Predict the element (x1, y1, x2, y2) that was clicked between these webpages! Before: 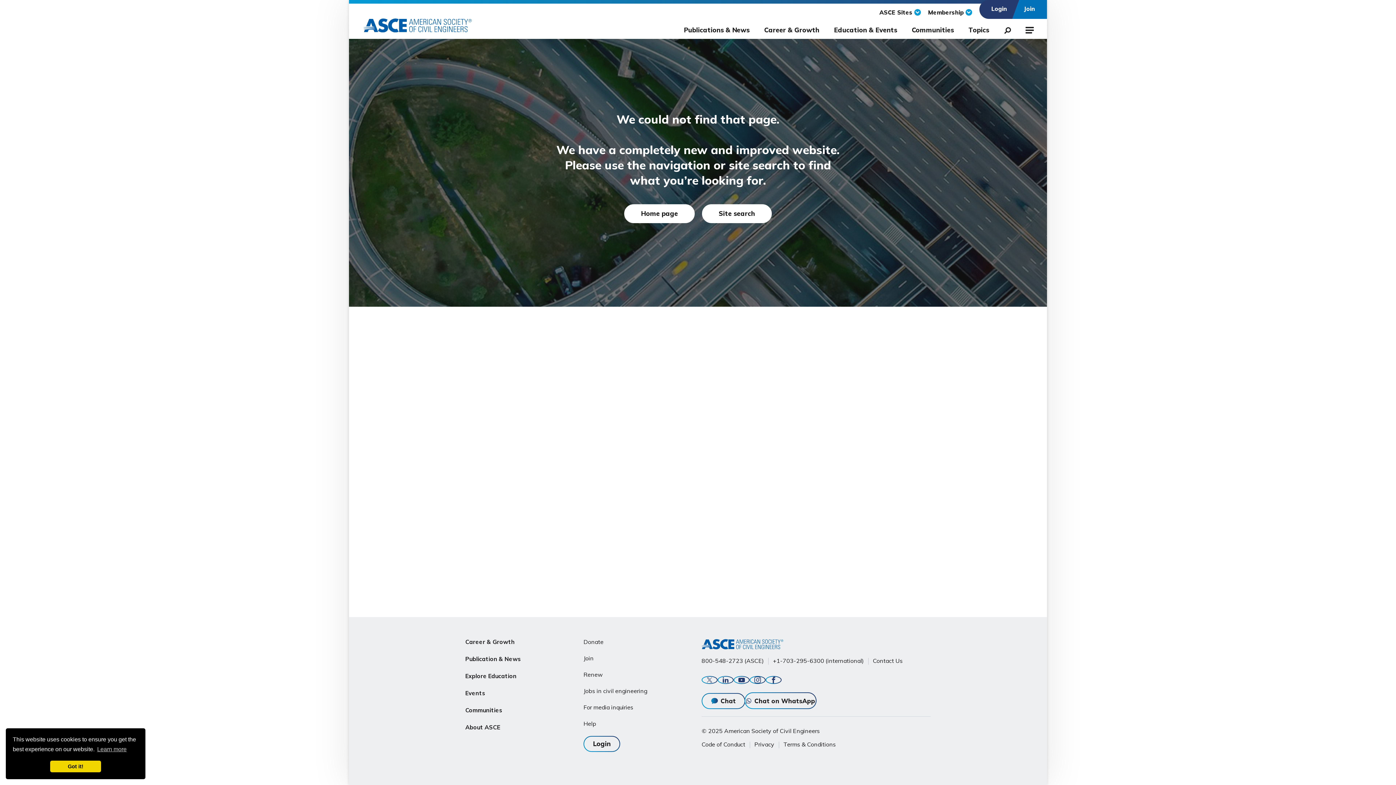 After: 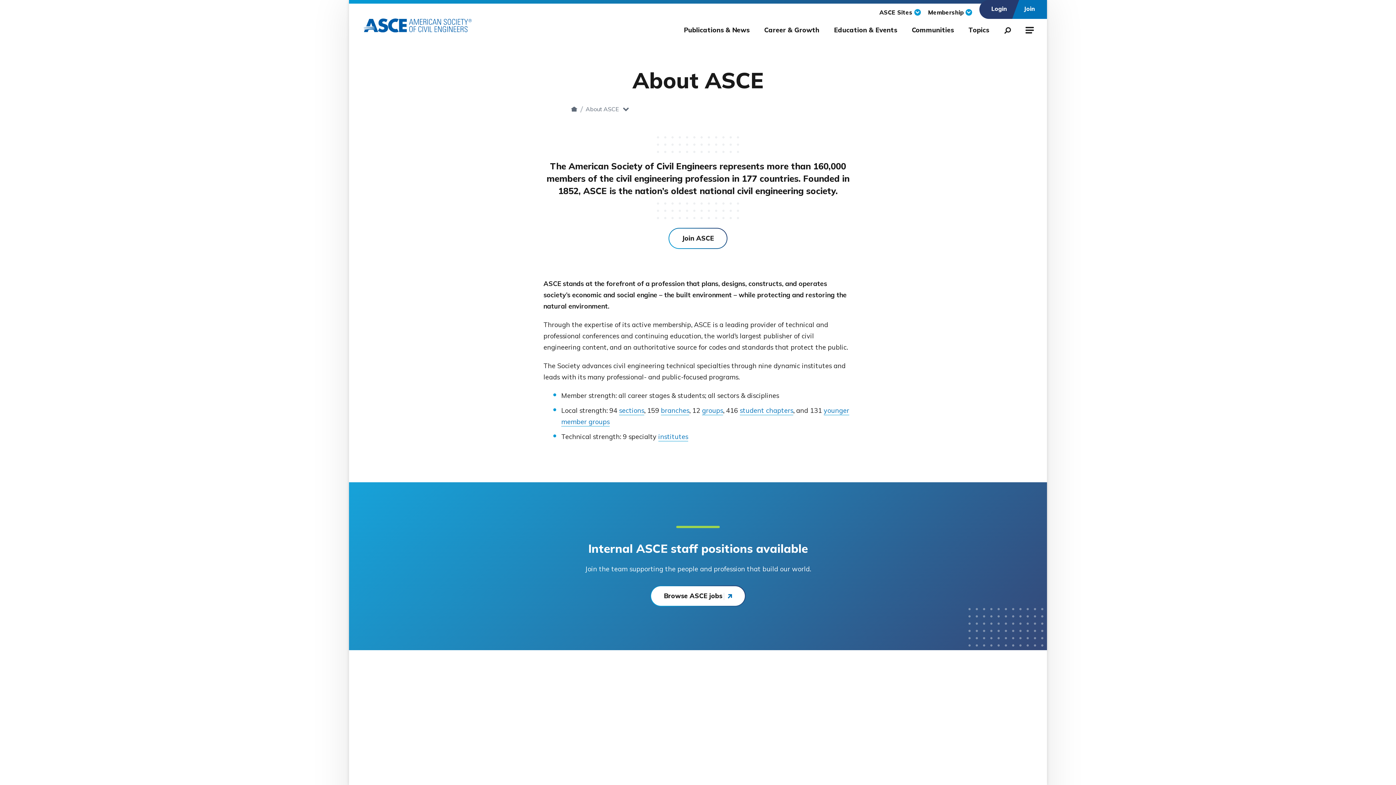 Action: bbox: (465, 722, 500, 732) label: About ASCE